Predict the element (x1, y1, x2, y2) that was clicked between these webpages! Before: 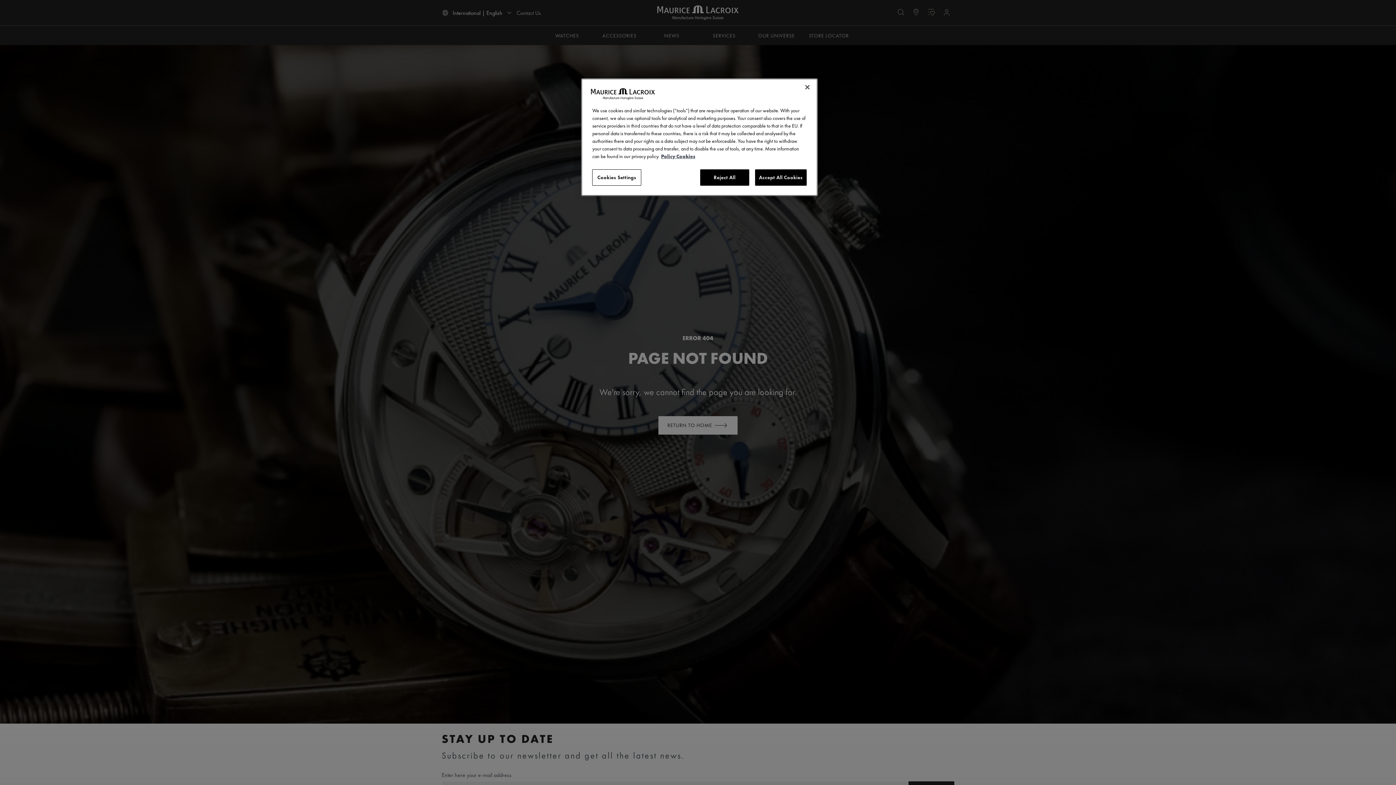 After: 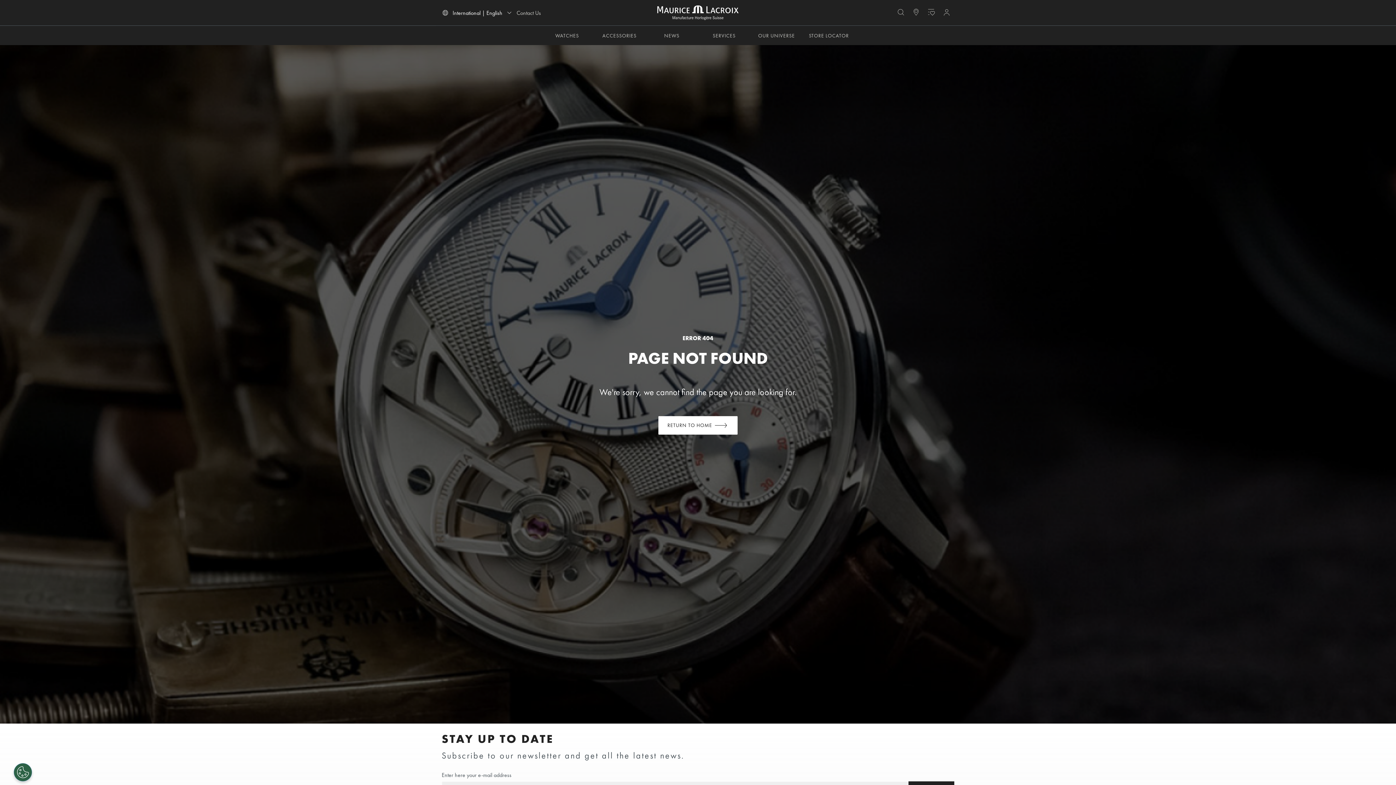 Action: label: Reject All bbox: (700, 169, 749, 185)